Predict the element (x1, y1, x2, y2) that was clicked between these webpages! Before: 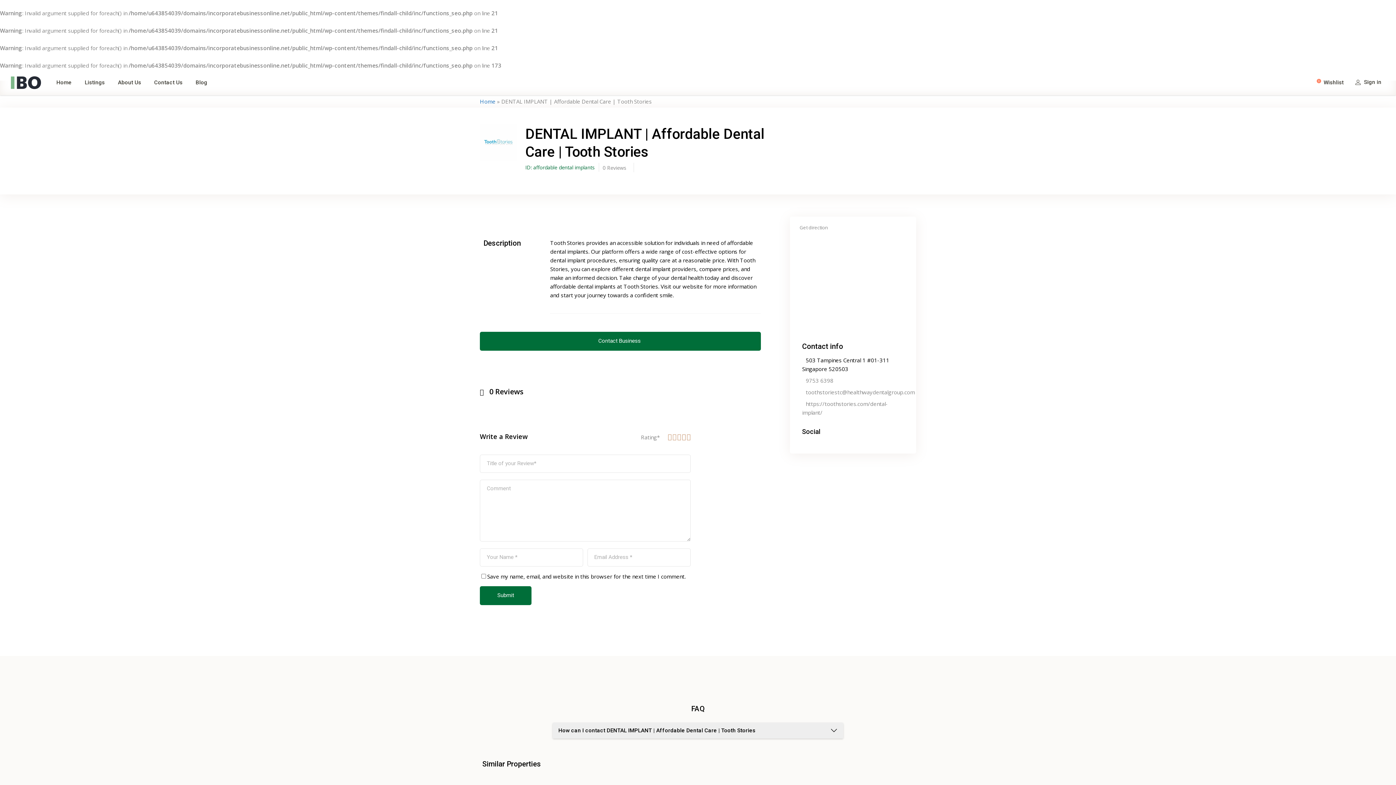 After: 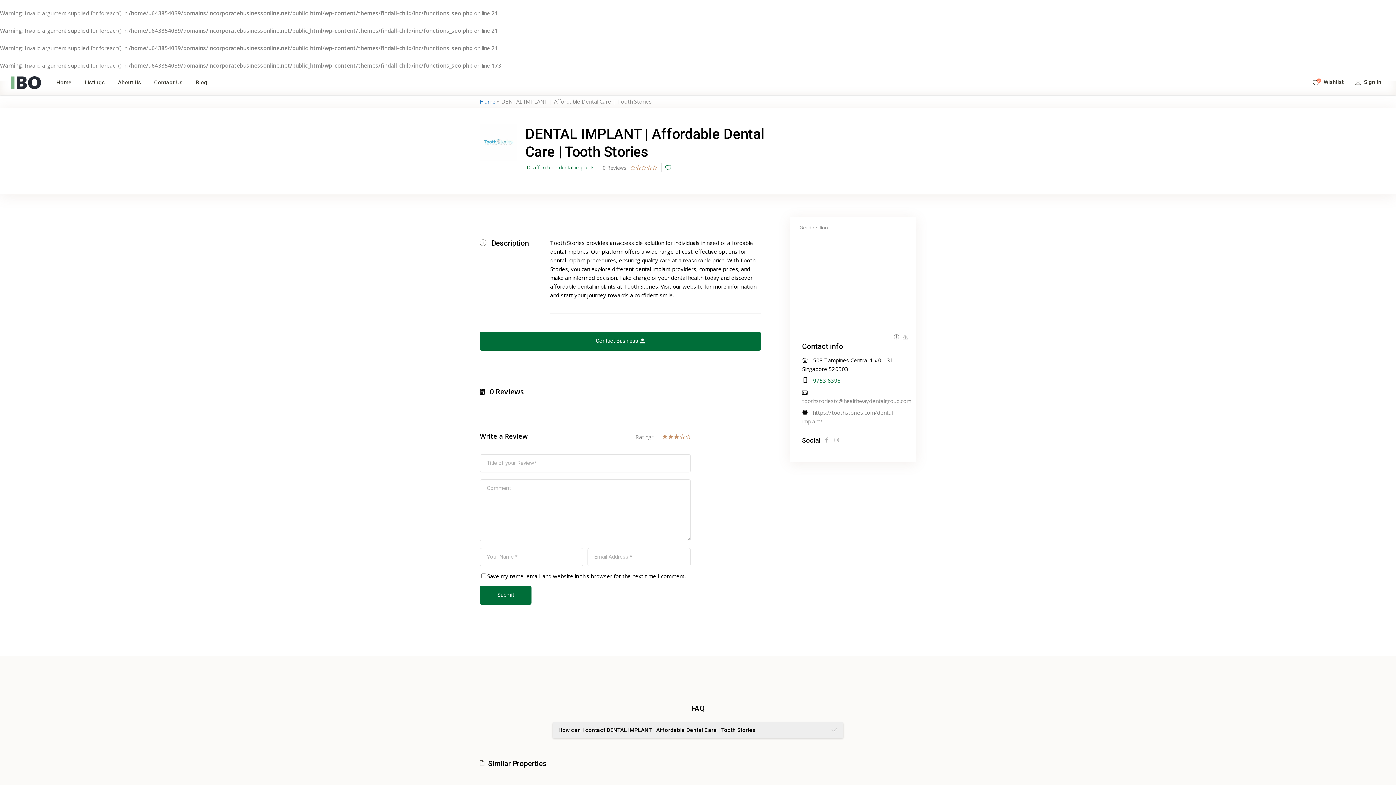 Action: label: 9753 6398 bbox: (805, 377, 833, 384)